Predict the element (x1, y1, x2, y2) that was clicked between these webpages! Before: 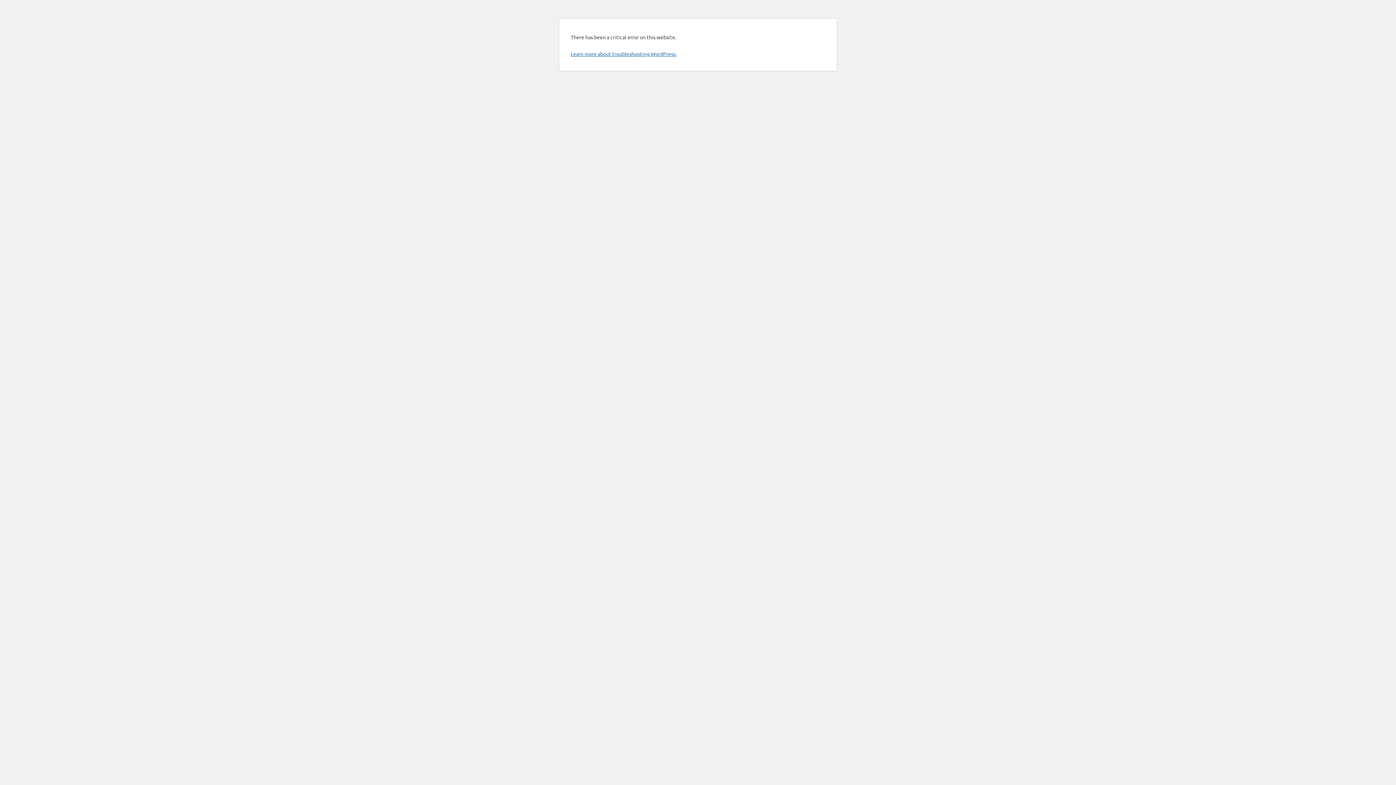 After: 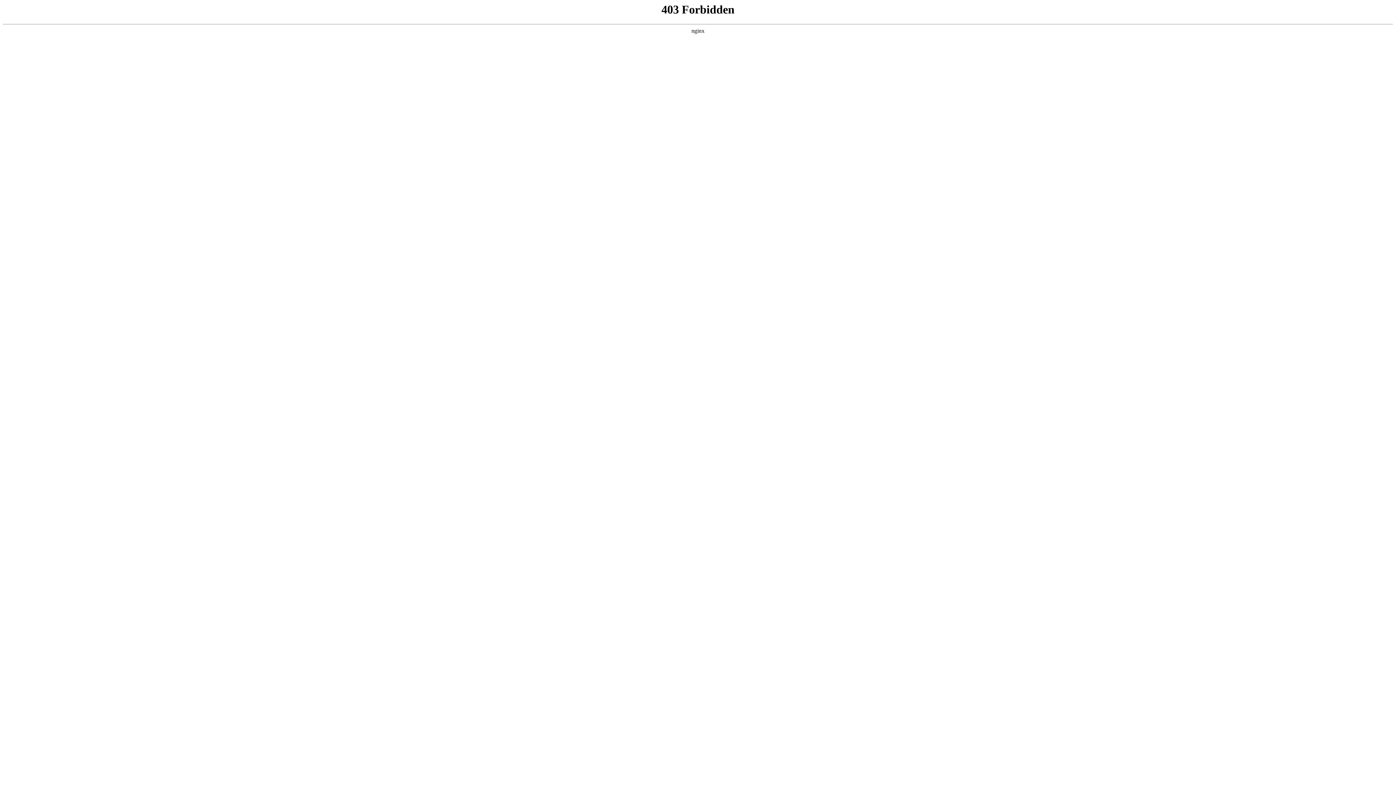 Action: label: Learn more about troubleshooting WordPress. bbox: (570, 50, 676, 57)